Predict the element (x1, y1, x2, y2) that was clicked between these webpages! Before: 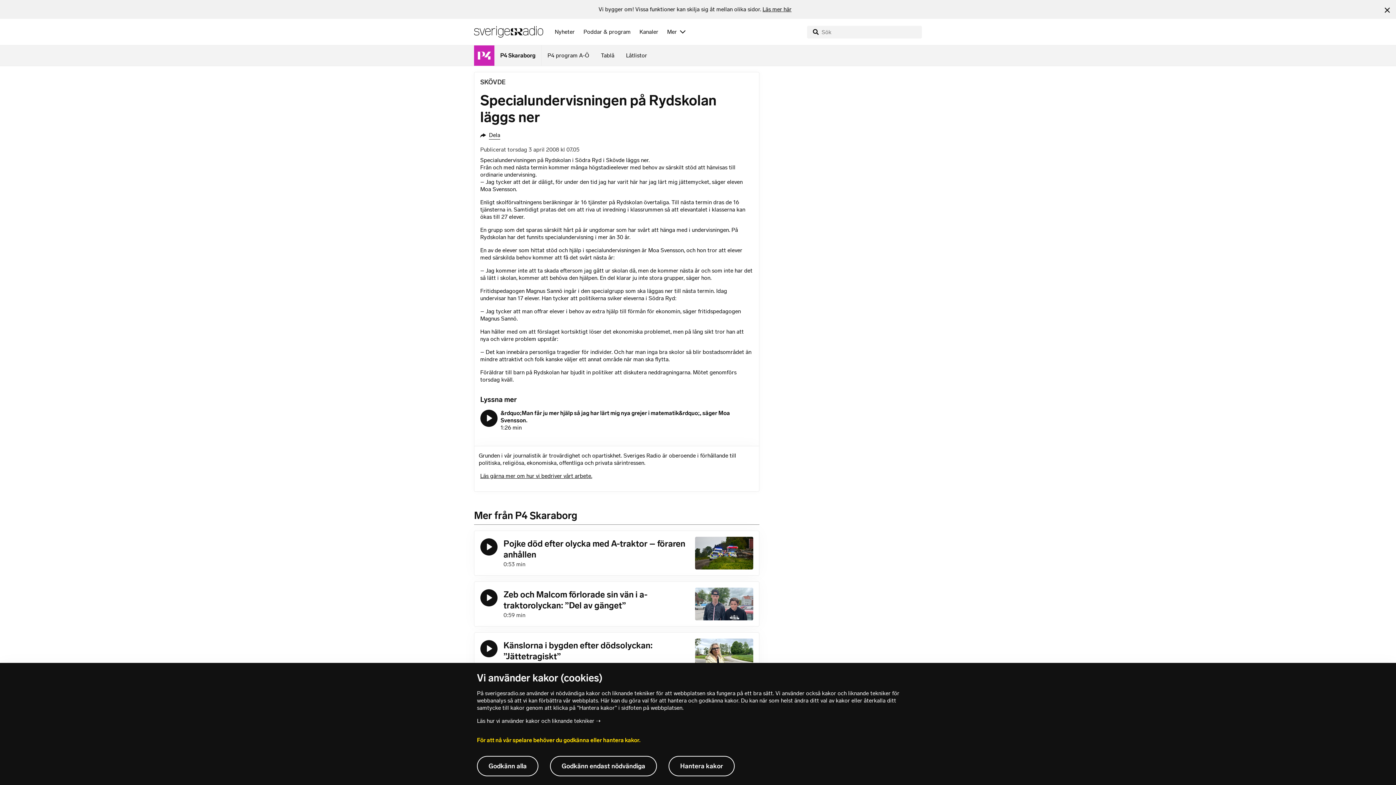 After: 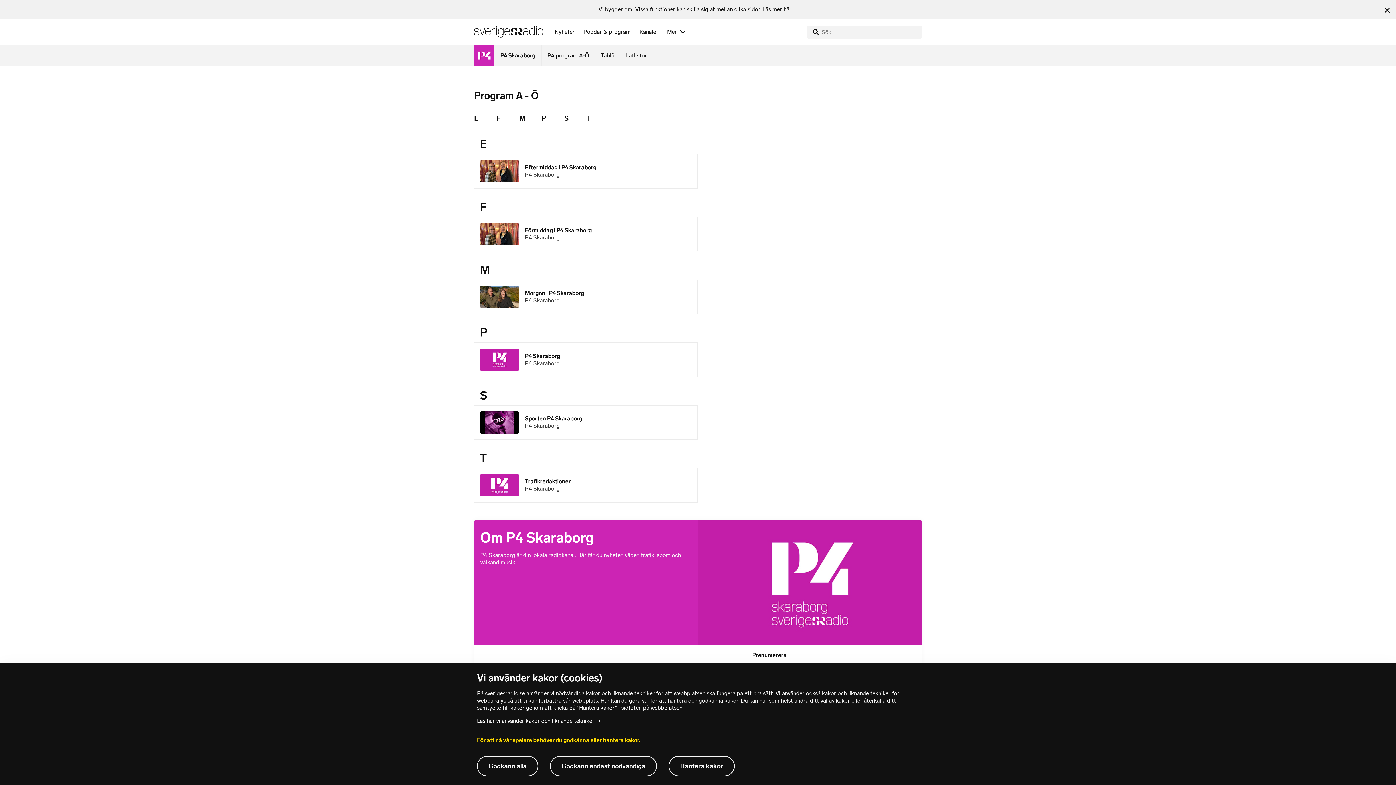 Action: bbox: (541, 45, 595, 65) label: P4 program A-Ö